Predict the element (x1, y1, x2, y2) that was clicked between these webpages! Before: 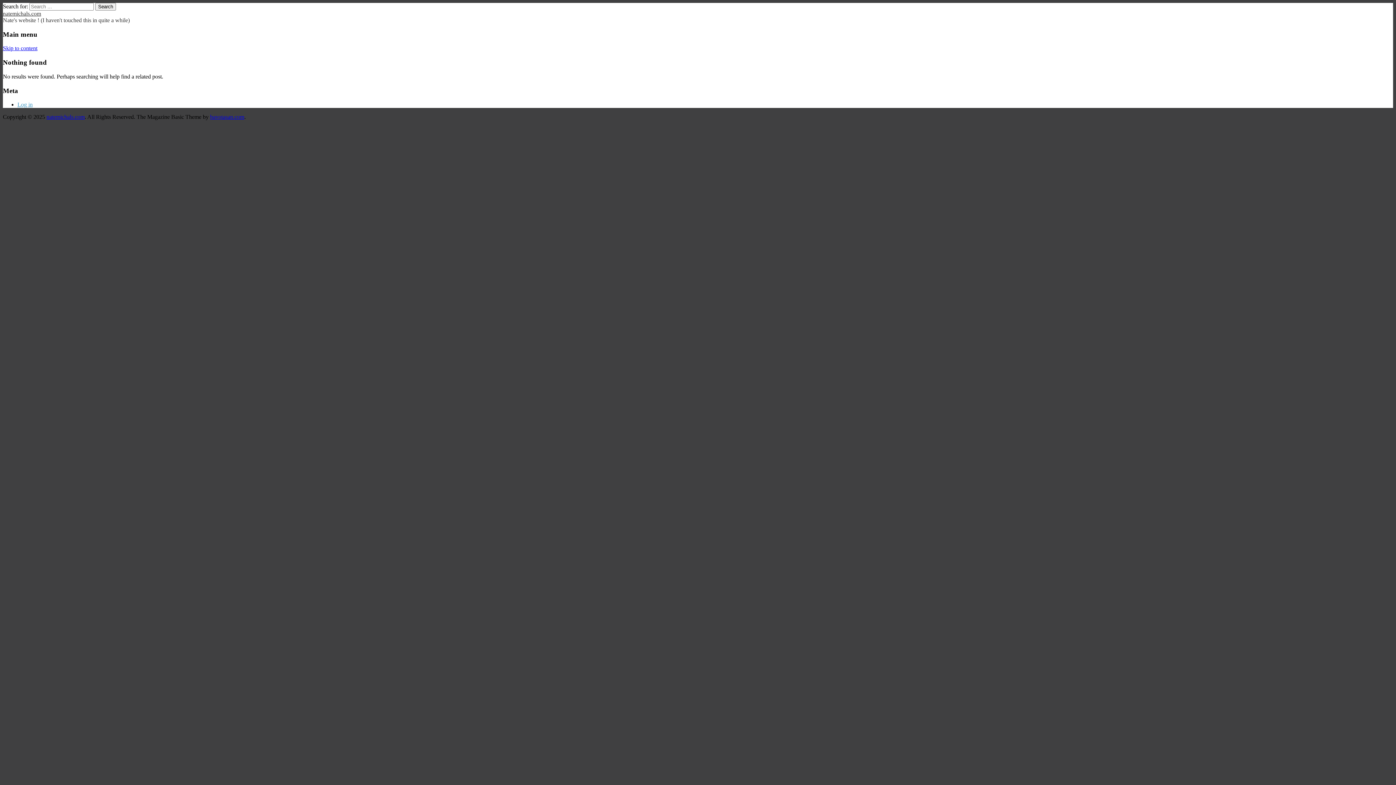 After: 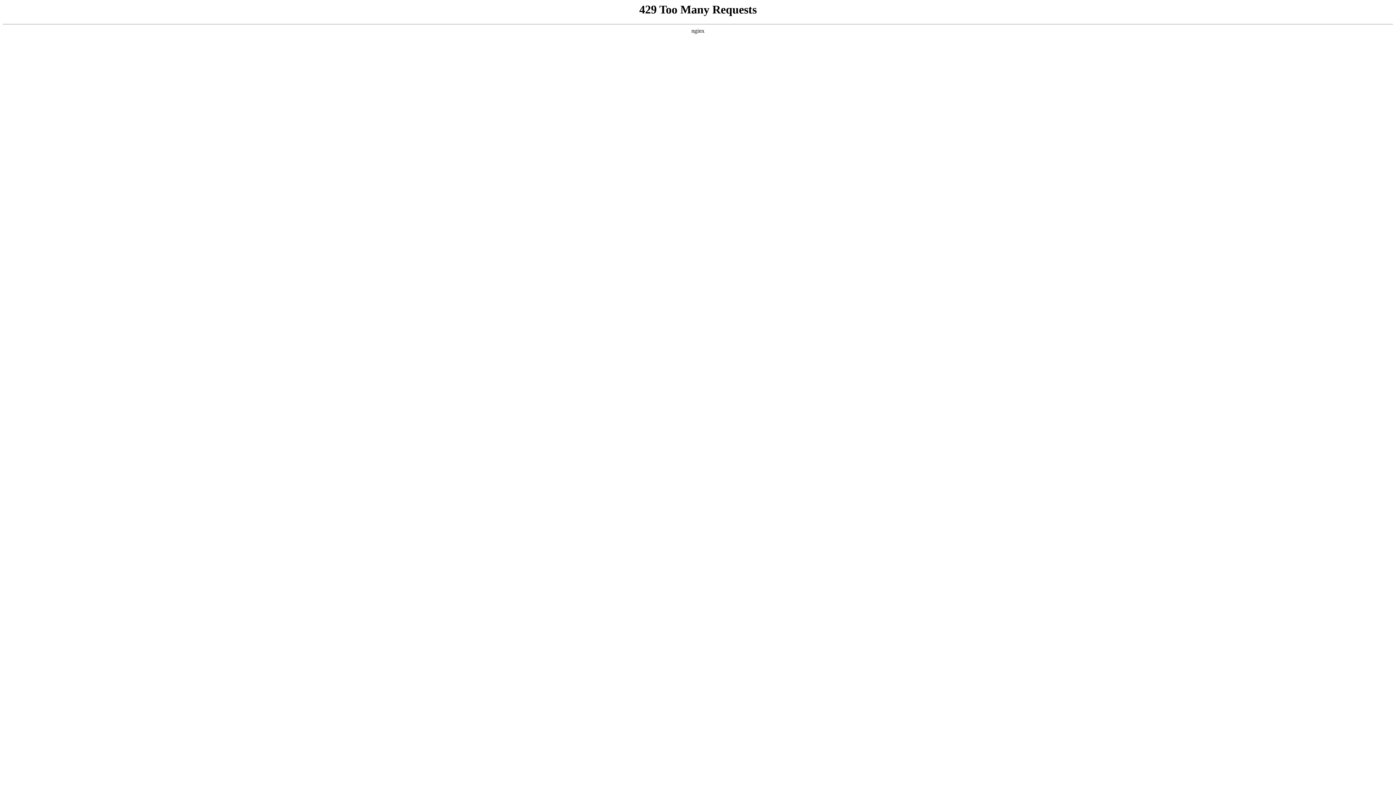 Action: bbox: (210, 113, 244, 120) label: bavotasan.com